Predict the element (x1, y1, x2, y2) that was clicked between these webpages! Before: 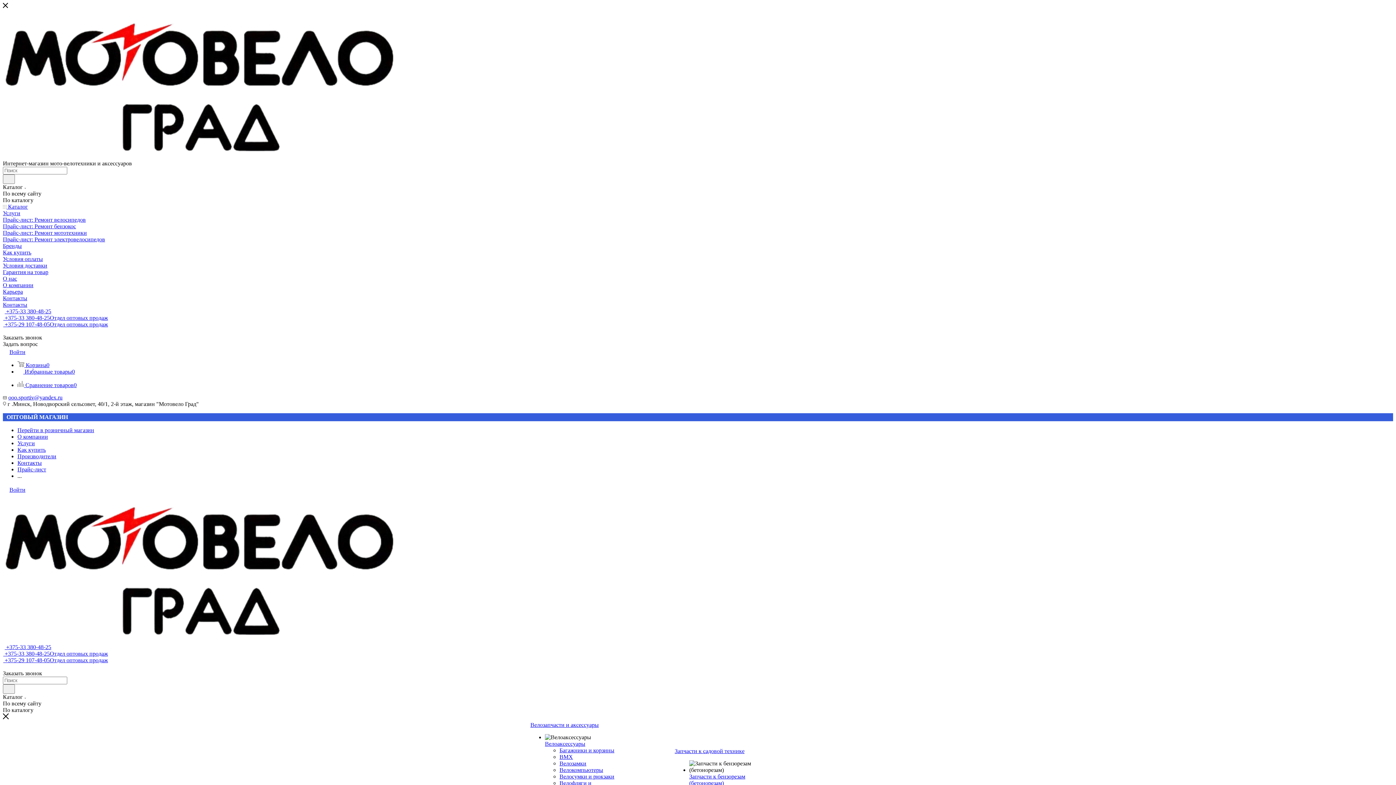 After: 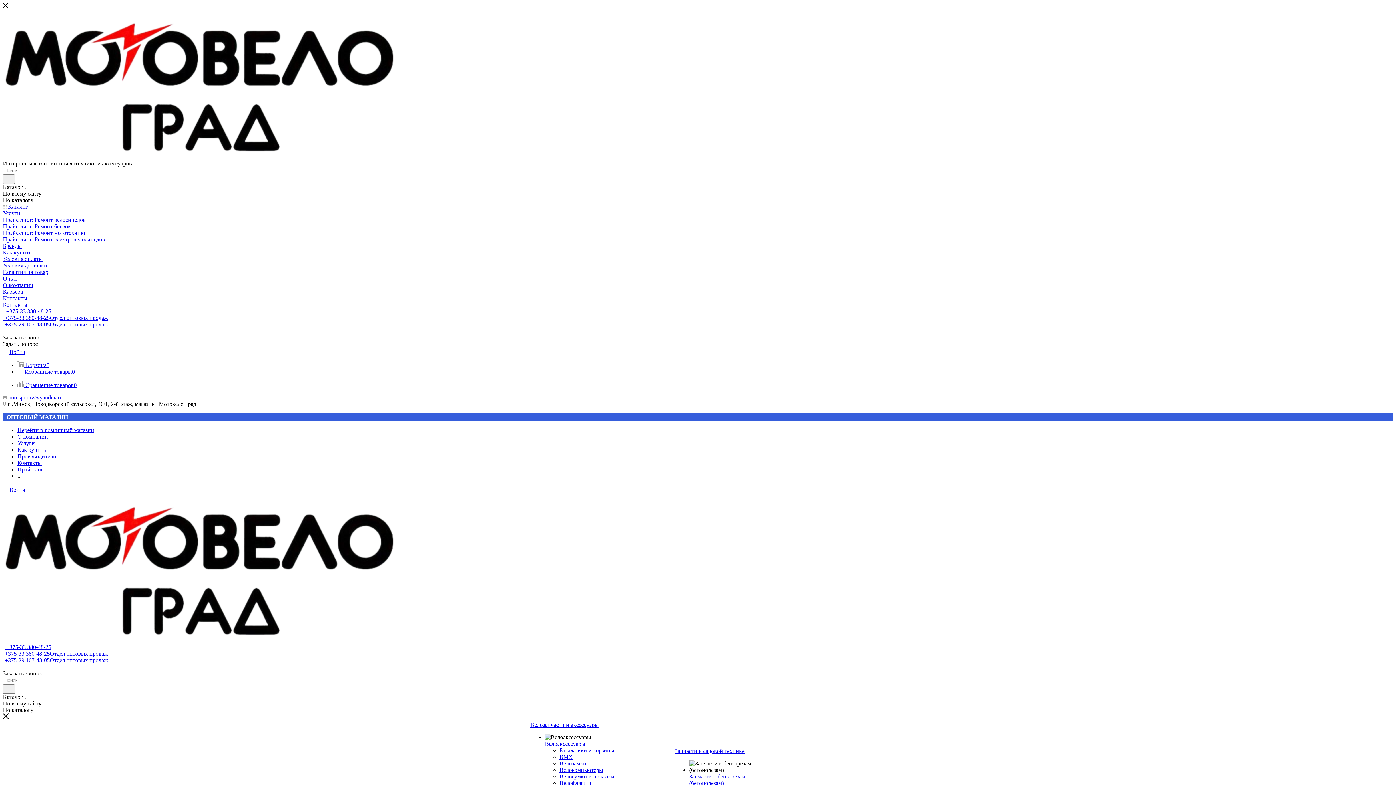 Action: bbox: (530, 722, 617, 728) label: Велозапчасти и аксессуары